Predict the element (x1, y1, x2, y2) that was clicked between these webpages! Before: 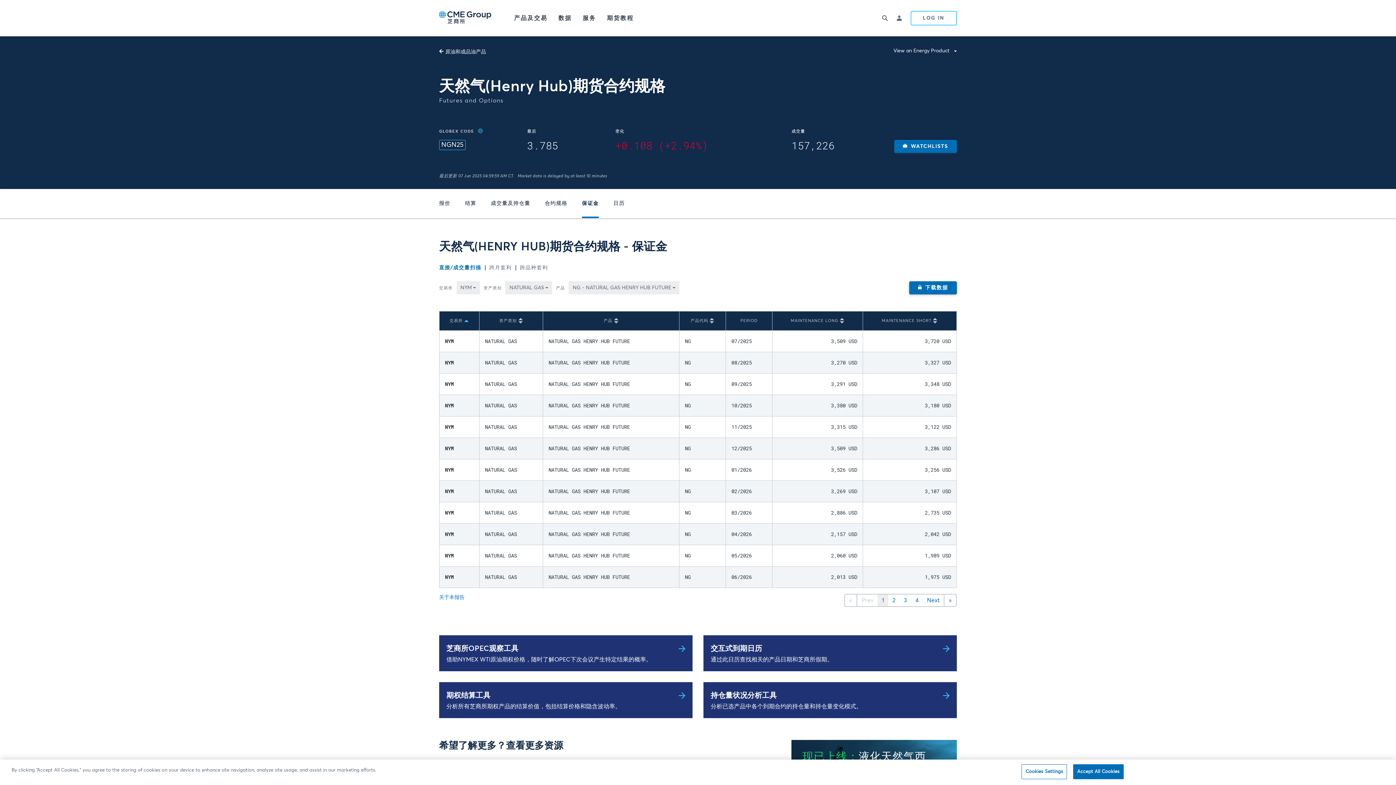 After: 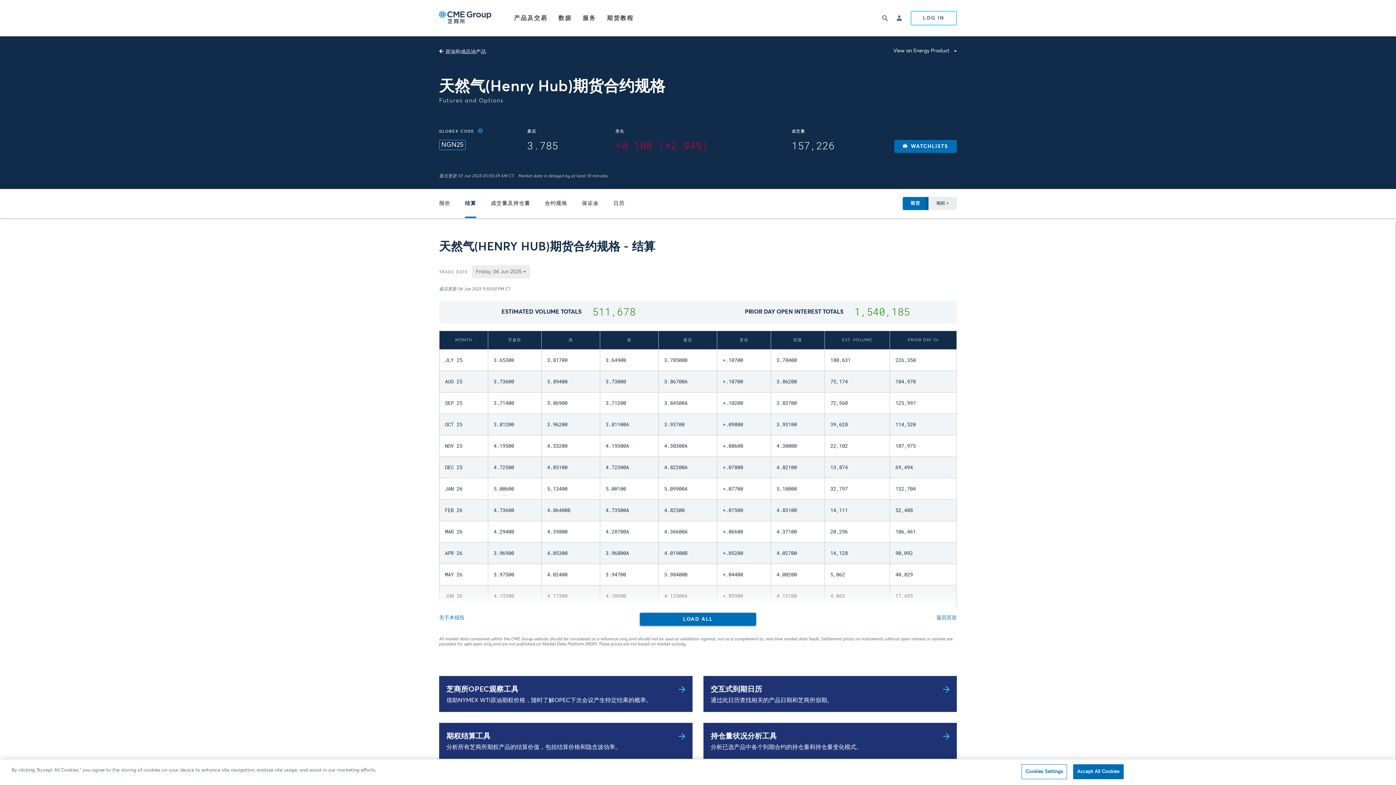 Action: bbox: (457, 189, 483, 218) label: 结算